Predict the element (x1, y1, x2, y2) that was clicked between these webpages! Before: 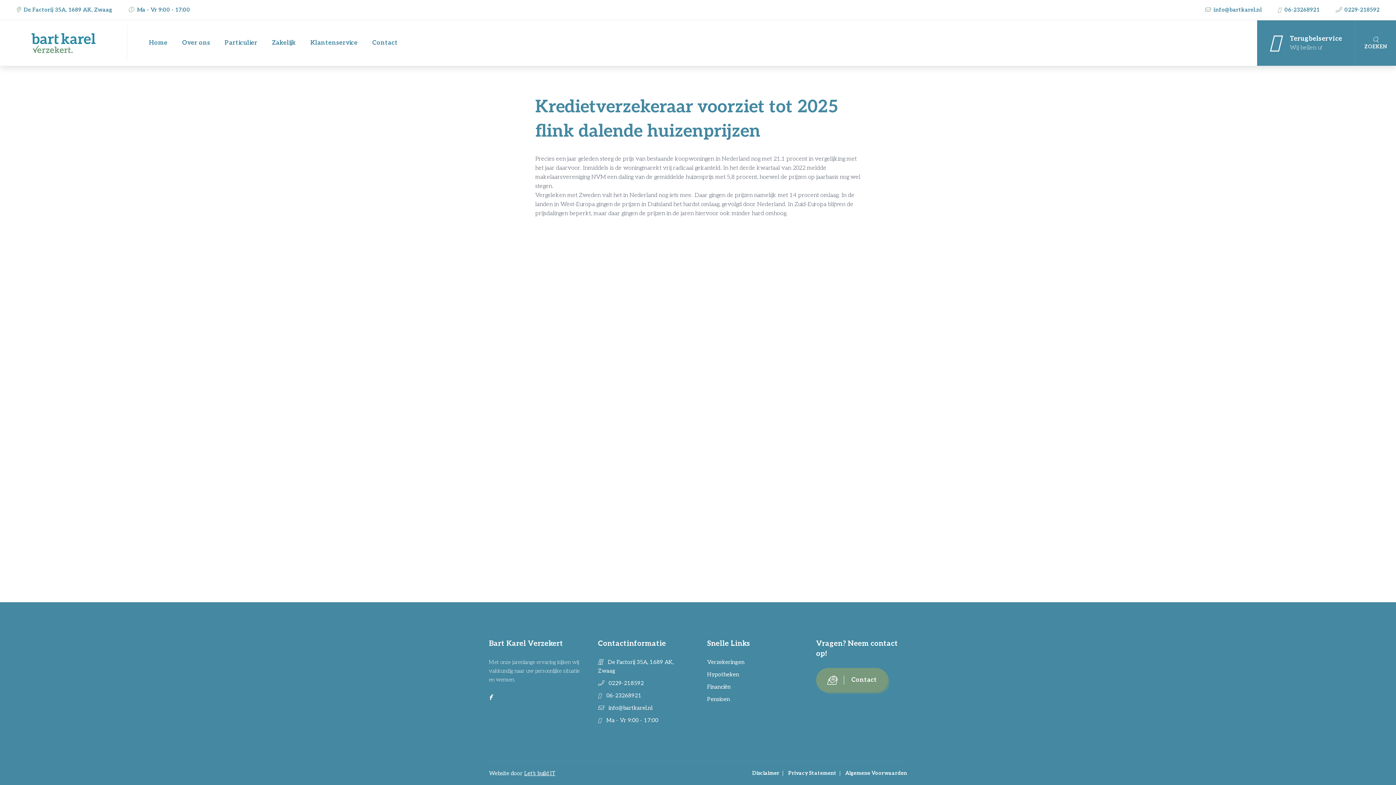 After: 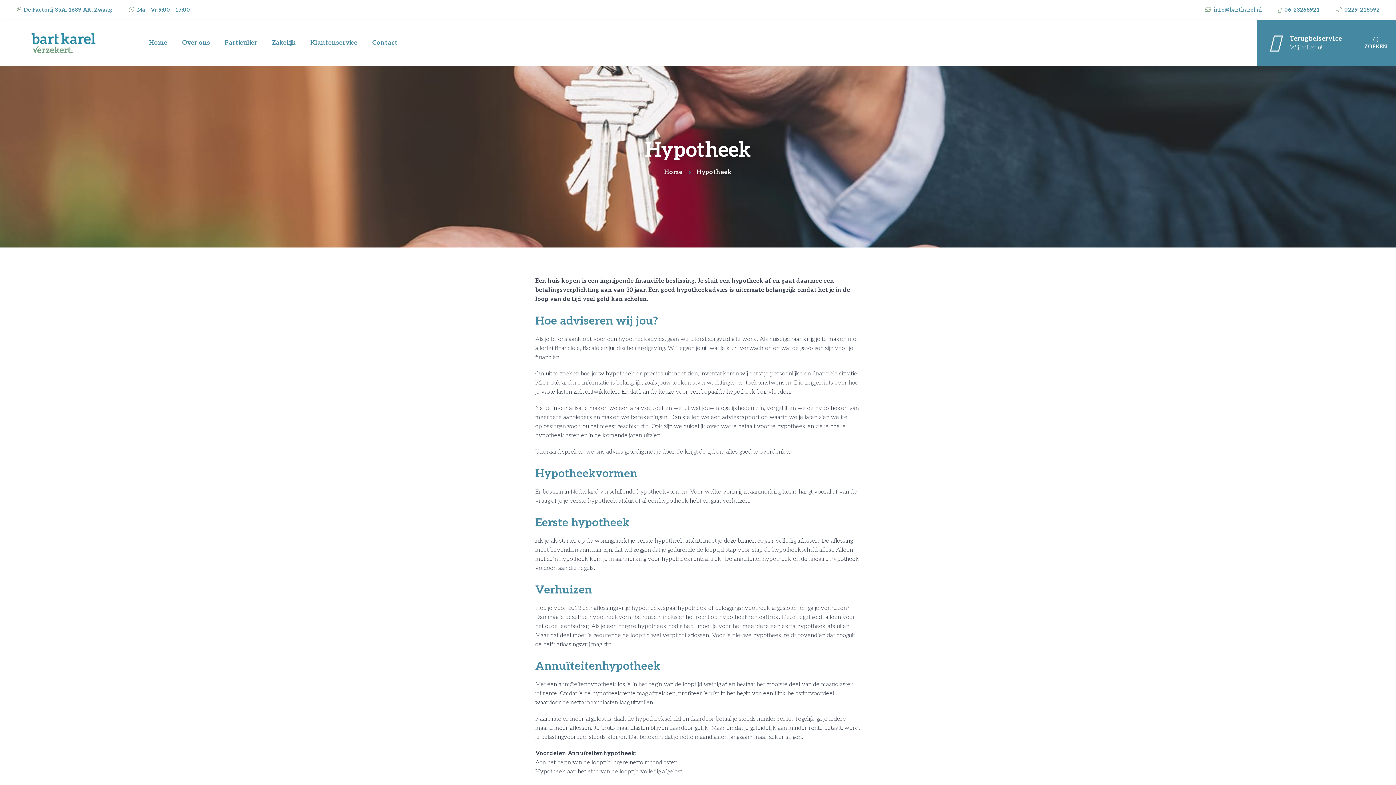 Action: bbox: (707, 671, 739, 678) label: Hypotheken